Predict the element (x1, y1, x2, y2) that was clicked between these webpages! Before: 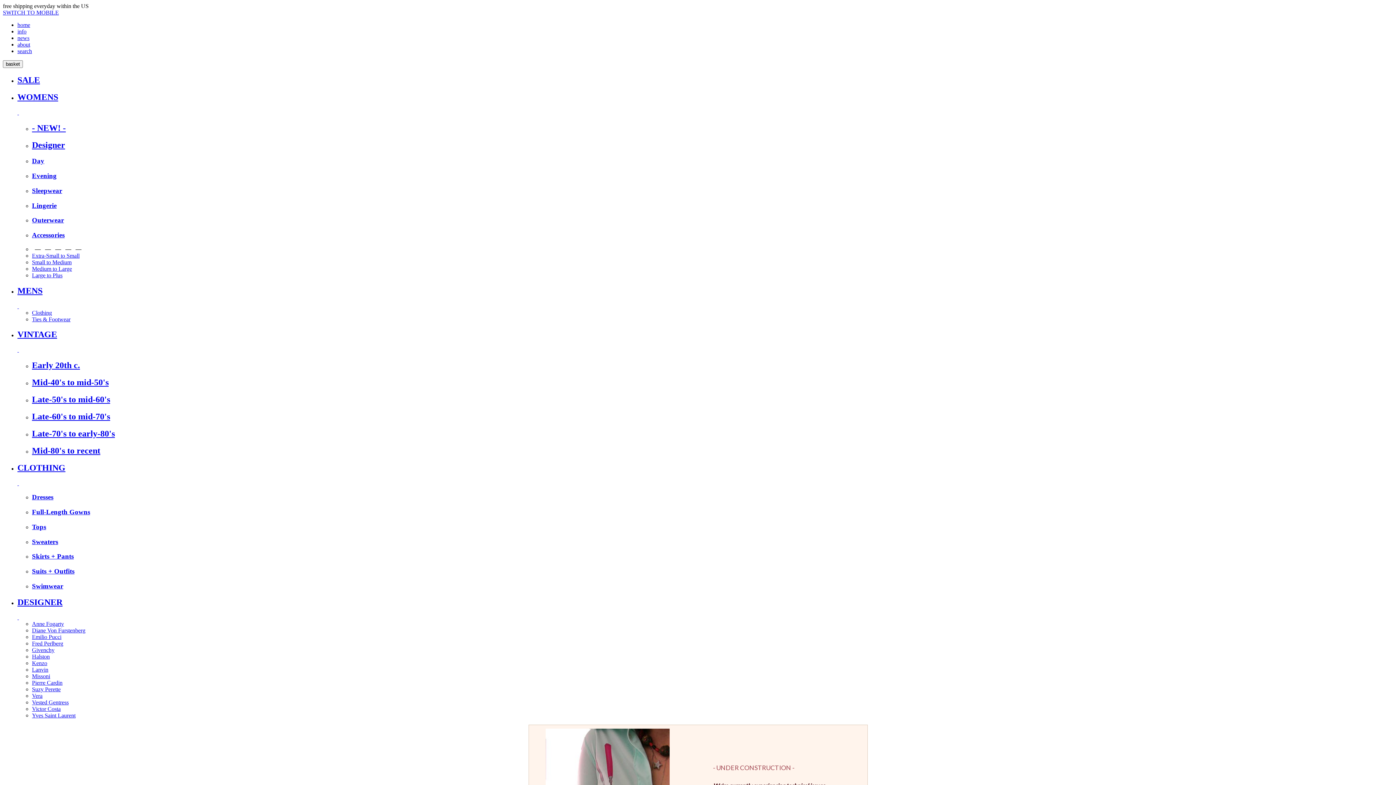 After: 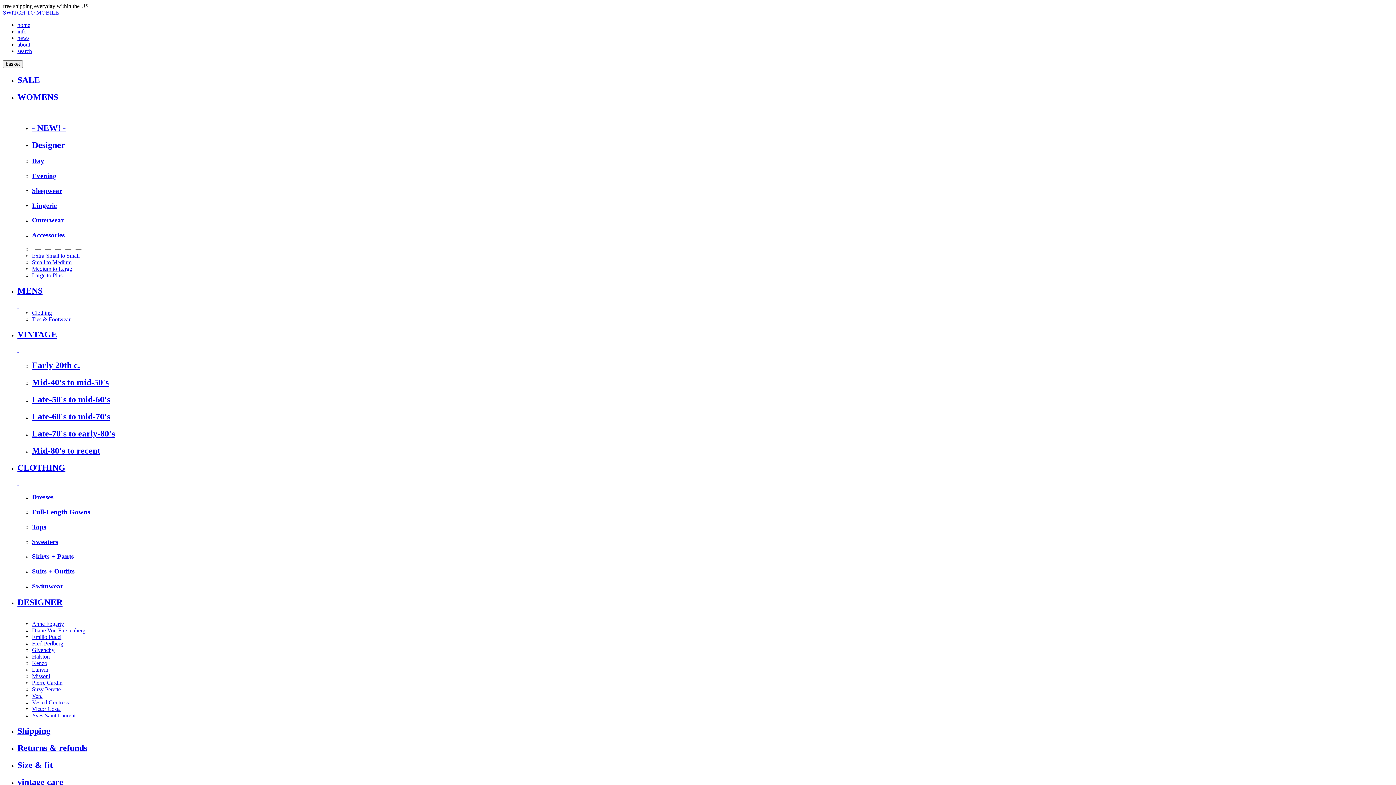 Action: label: info bbox: (17, 28, 26, 34)